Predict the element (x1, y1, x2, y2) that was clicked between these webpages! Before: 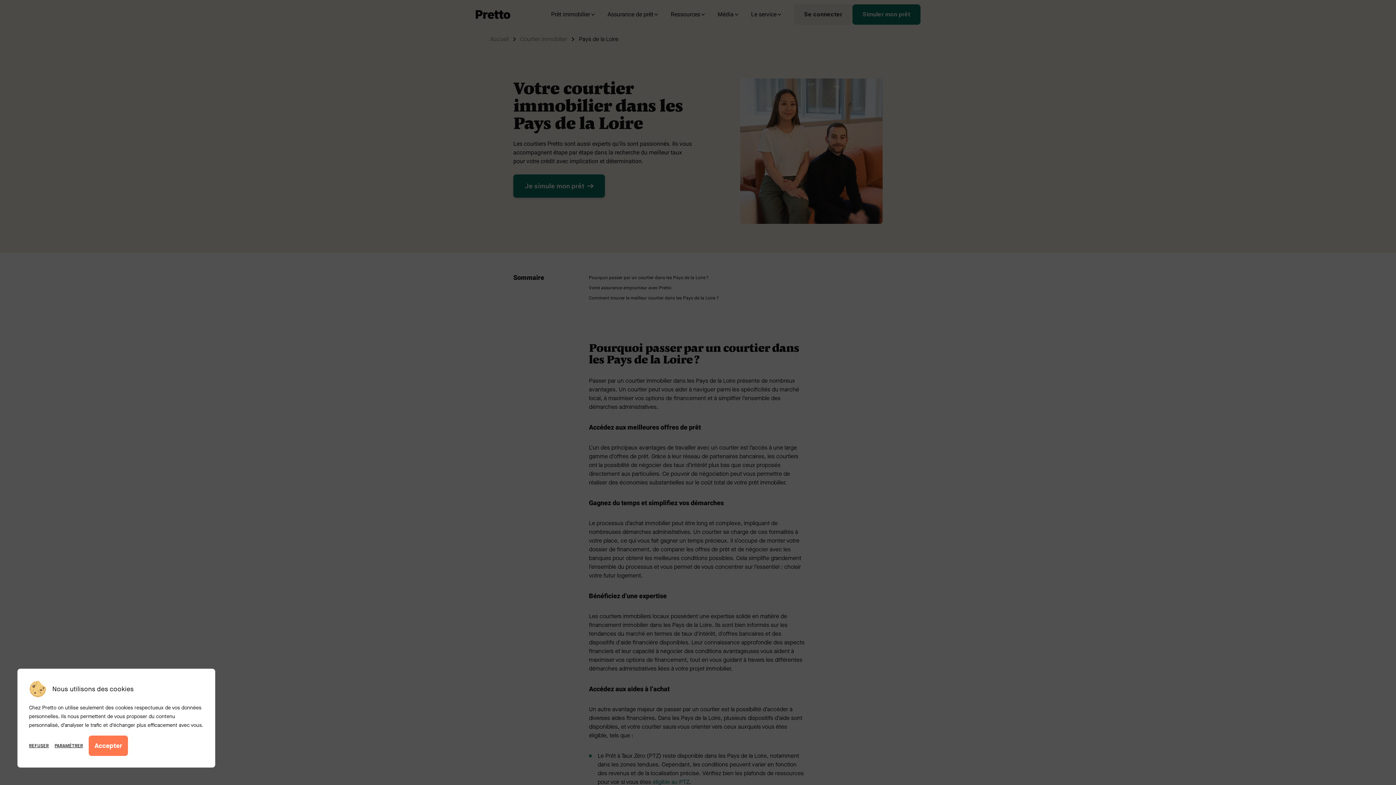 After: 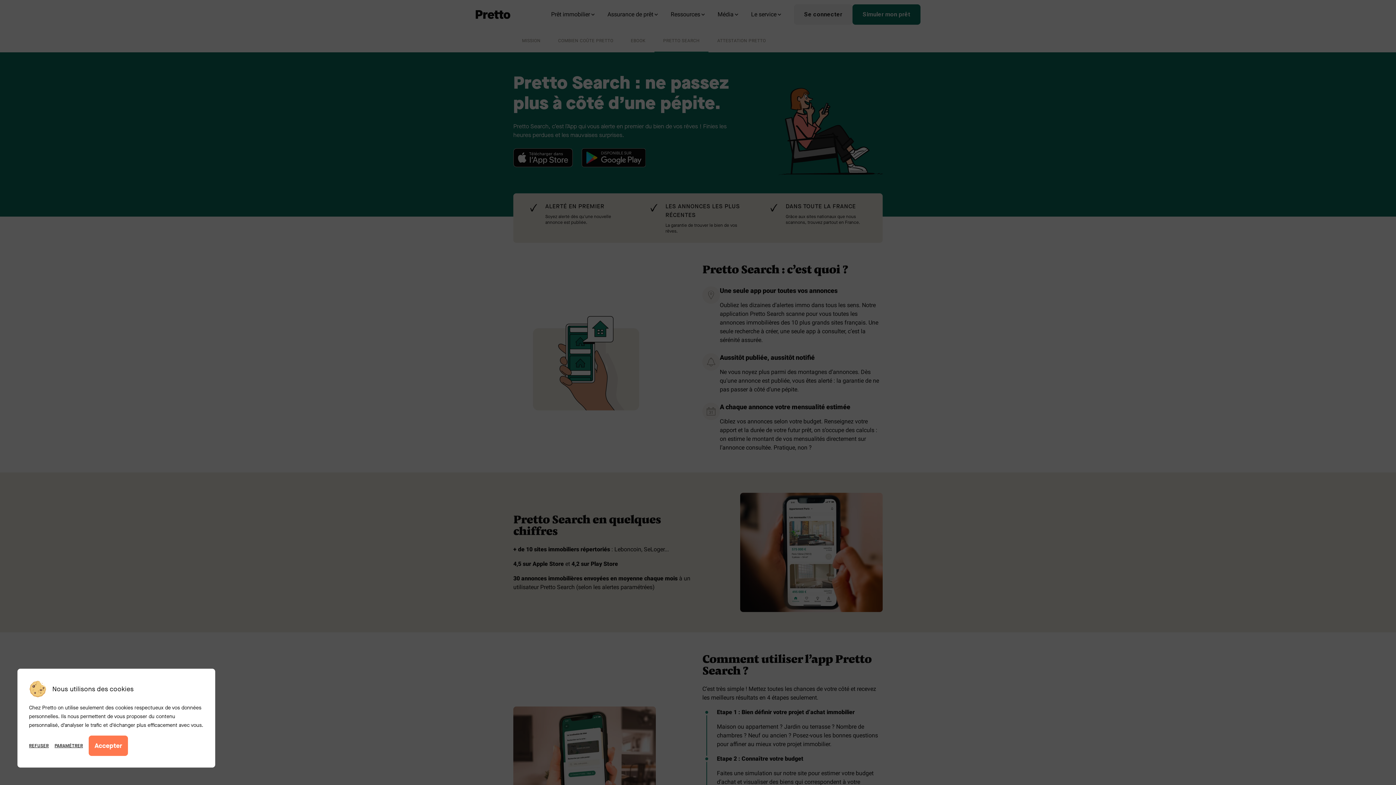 Action: label: Pretto Search : l'appli de recherche immobilière bbox: (764, 620, 882, 638)